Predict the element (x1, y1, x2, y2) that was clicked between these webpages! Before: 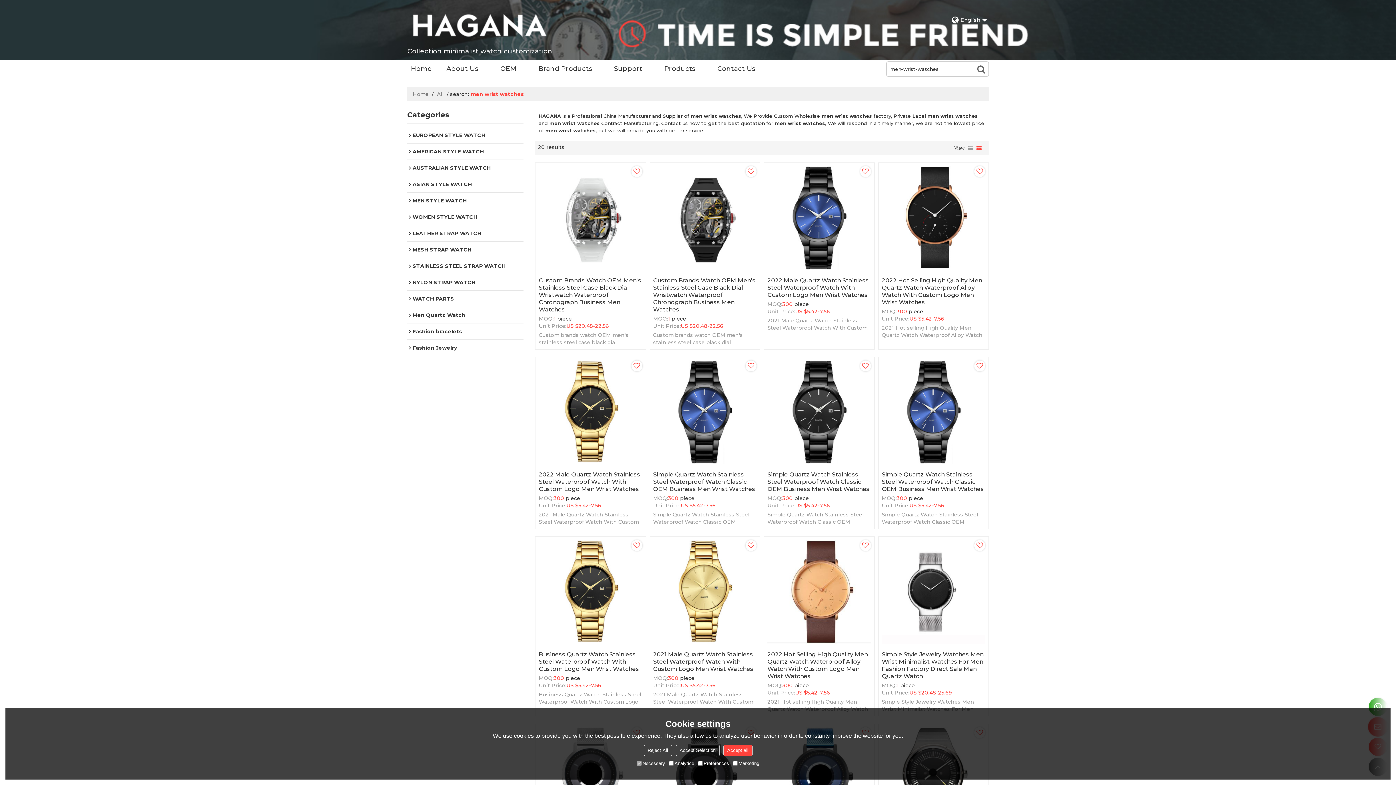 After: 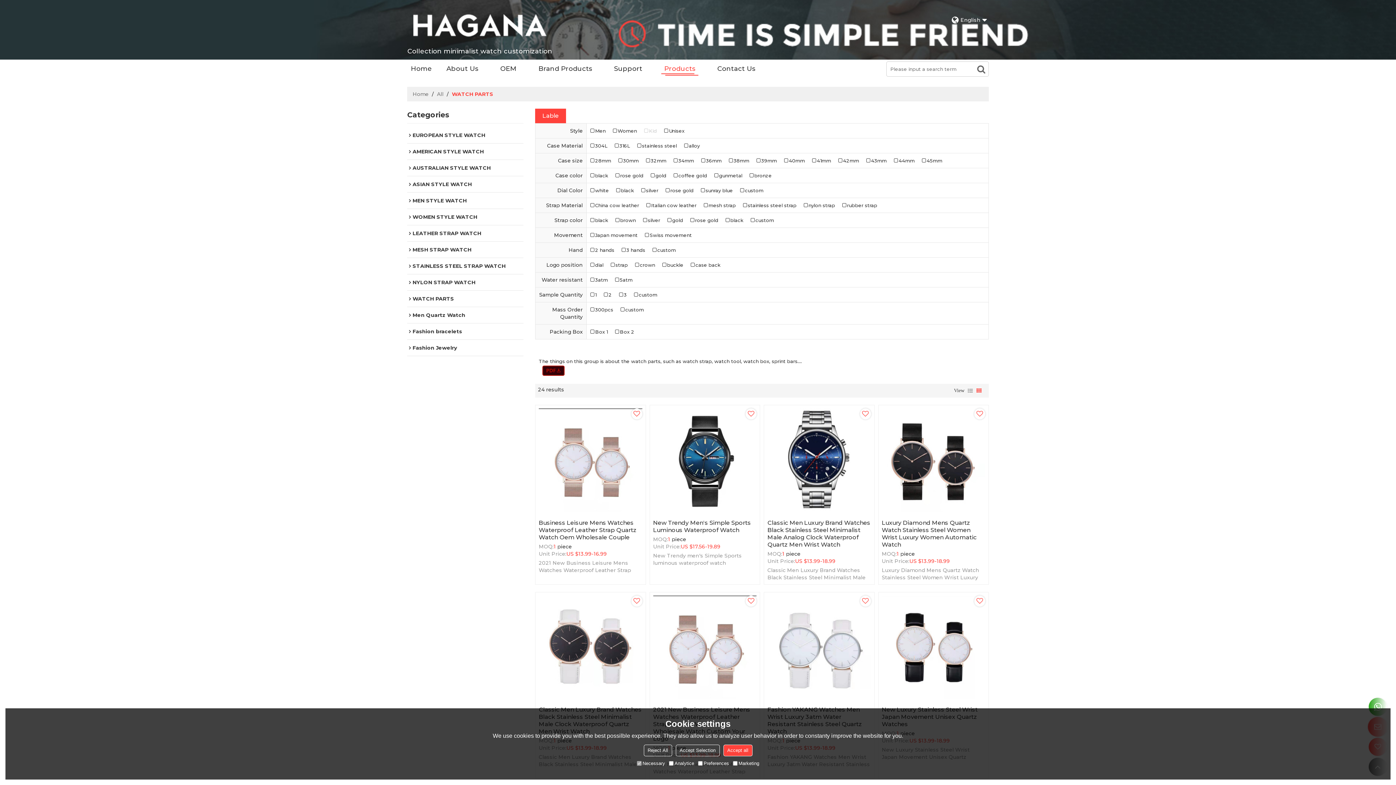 Action: bbox: (407, 290, 523, 307) label: WATCH PARTS